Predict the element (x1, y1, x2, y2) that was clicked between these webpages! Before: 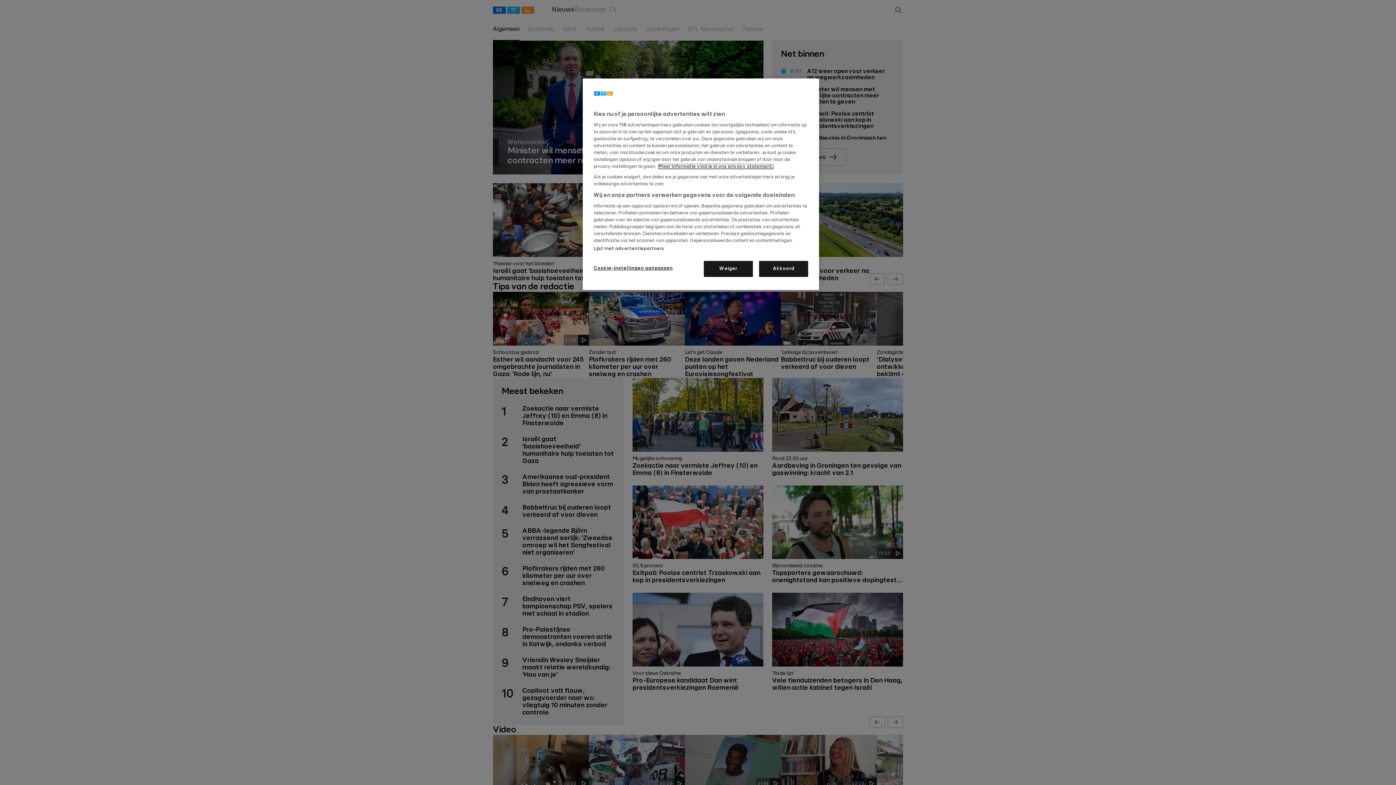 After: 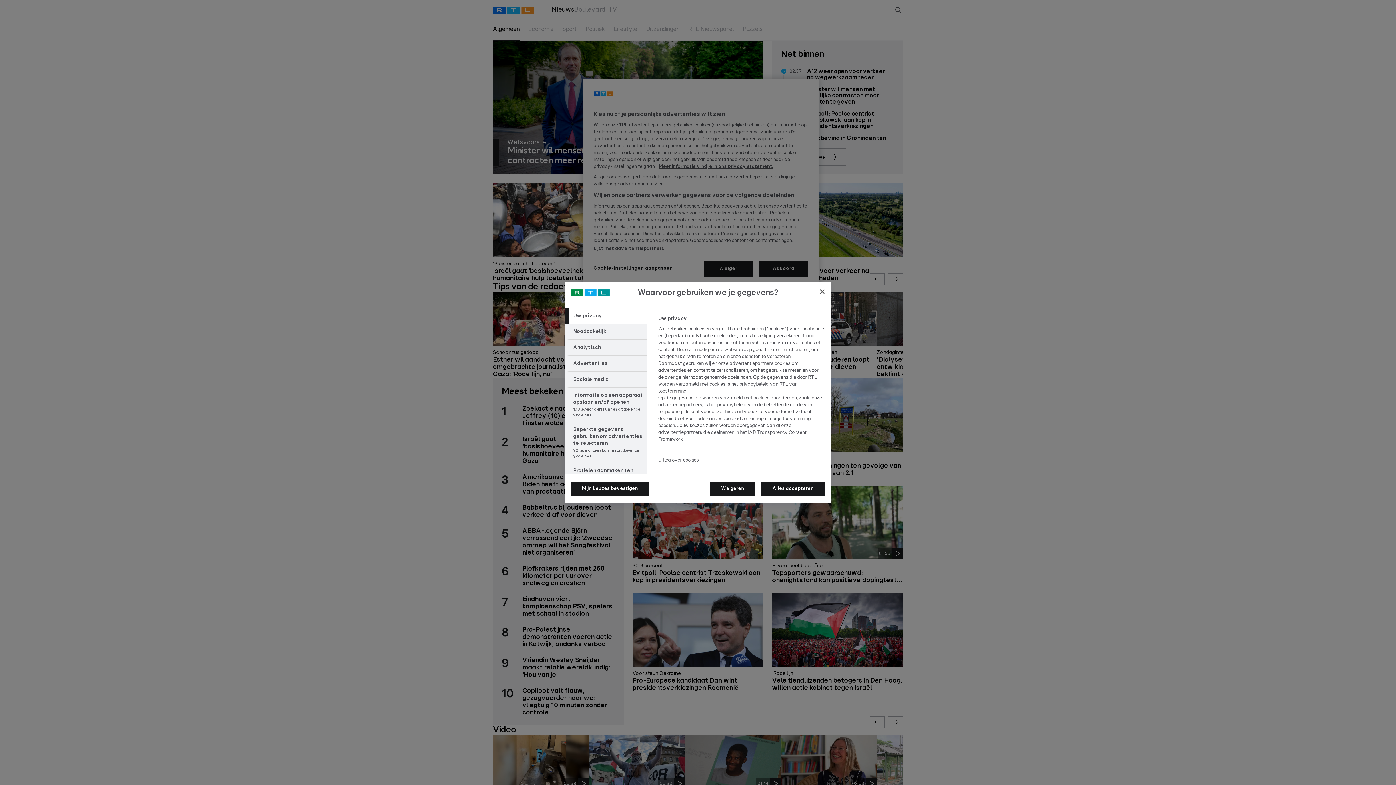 Action: label: Cookie-instellingen aanpassen bbox: (593, 261, 673, 276)